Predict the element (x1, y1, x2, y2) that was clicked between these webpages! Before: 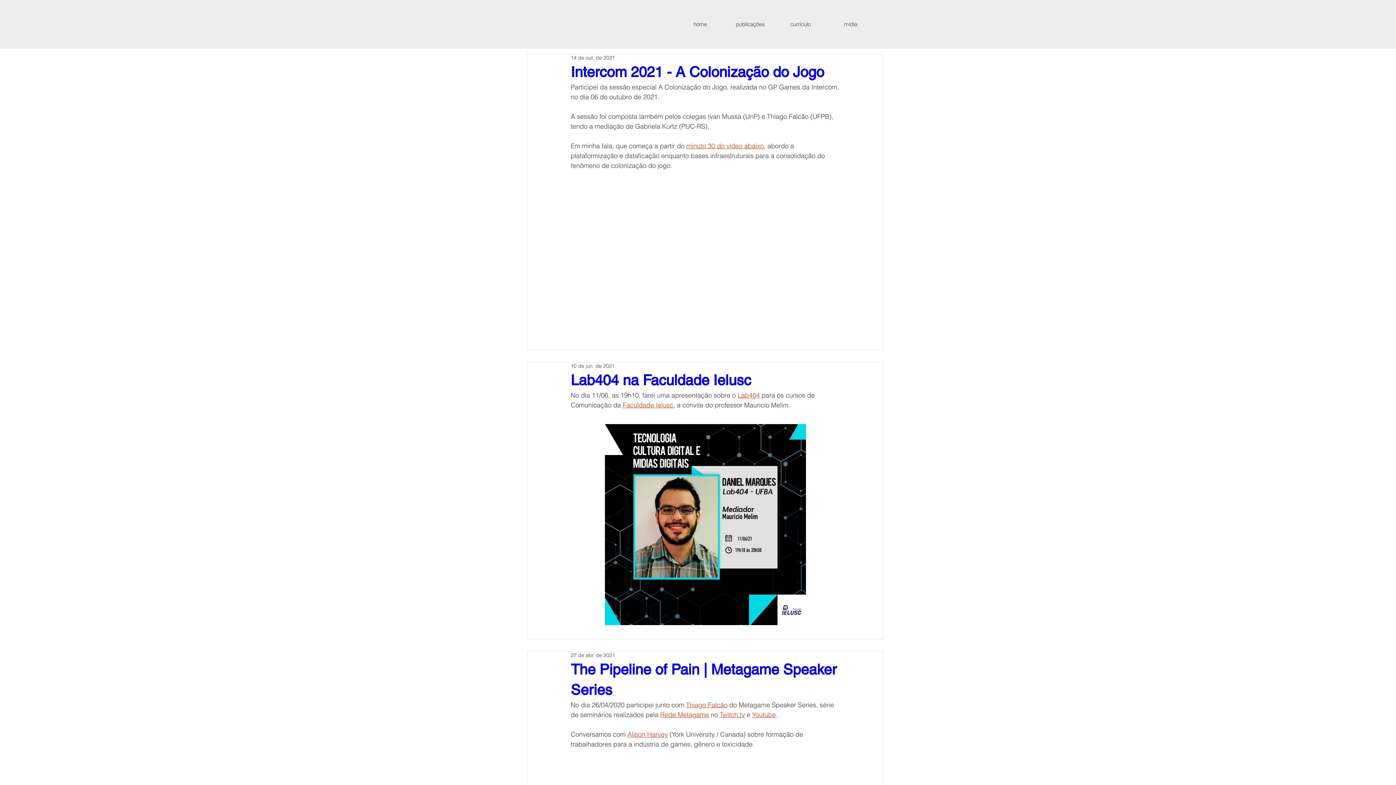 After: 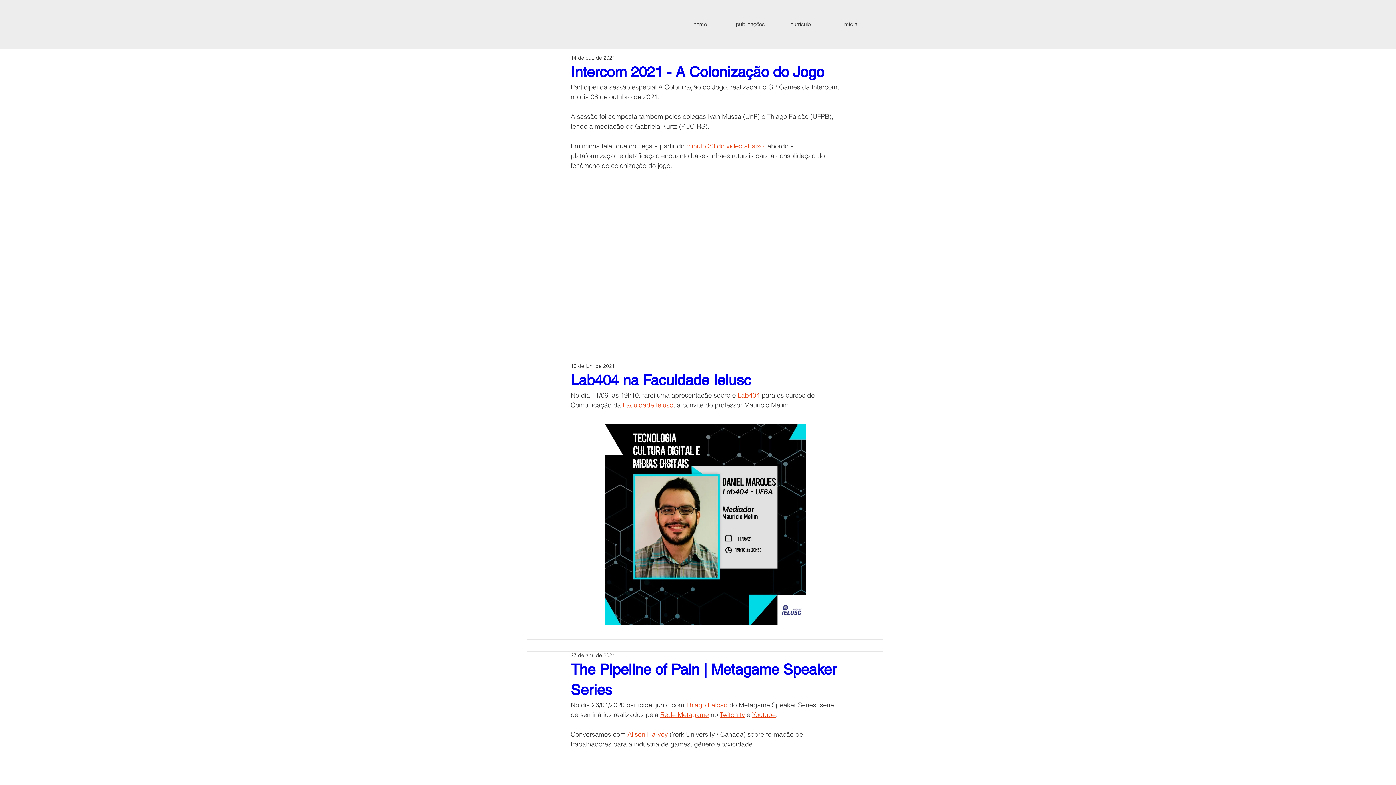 Action: bbox: (627, 730, 668, 739) label: Alison Harvey